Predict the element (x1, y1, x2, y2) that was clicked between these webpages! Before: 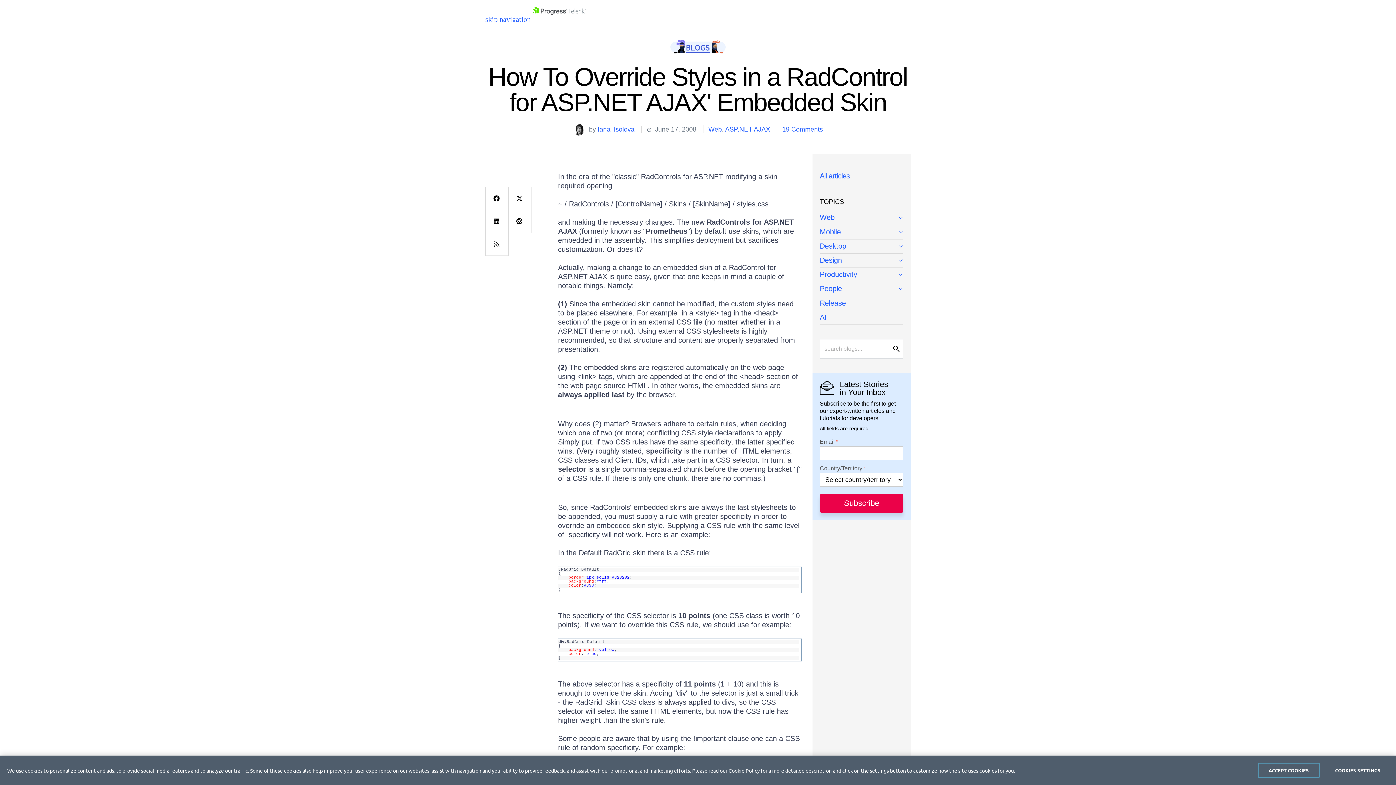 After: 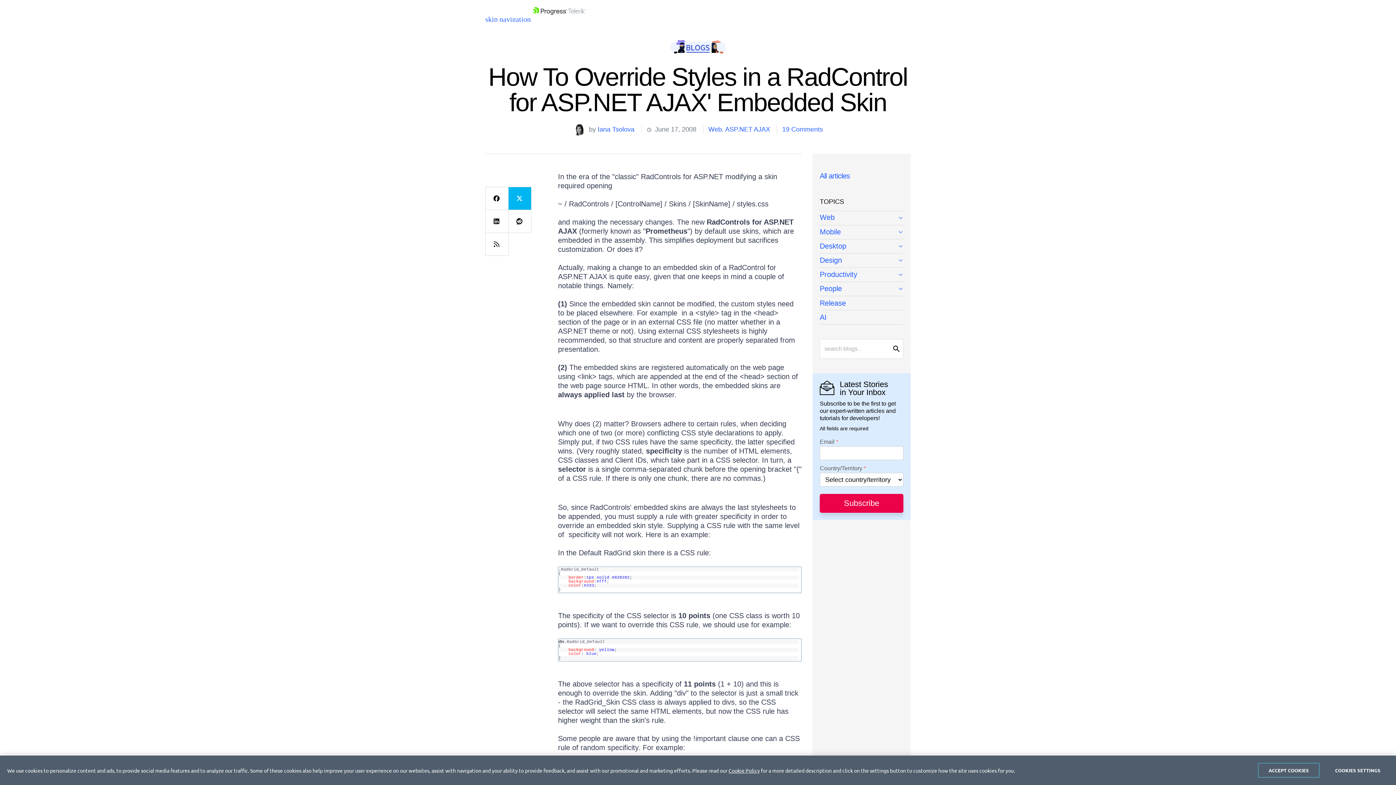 Action: bbox: (508, 186, 531, 210) label: twitter